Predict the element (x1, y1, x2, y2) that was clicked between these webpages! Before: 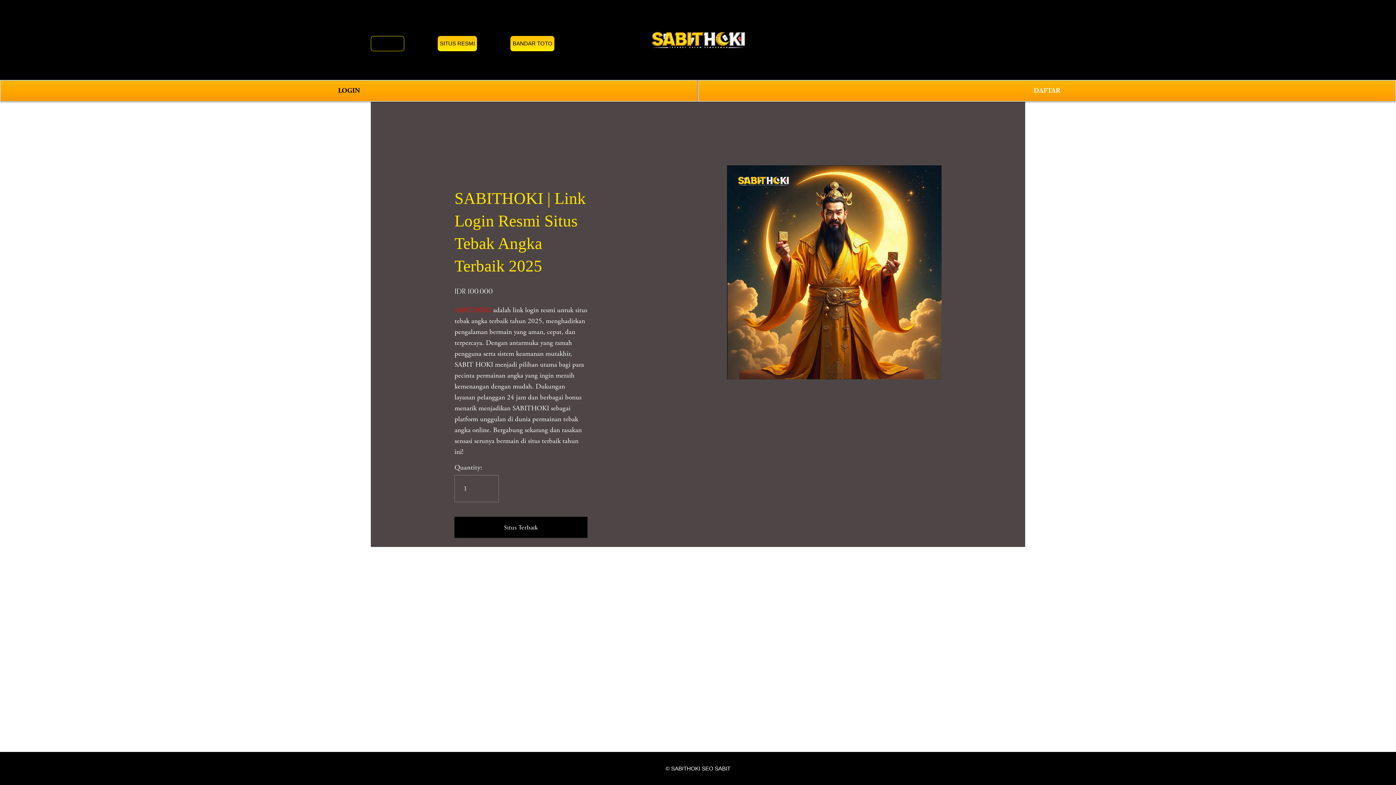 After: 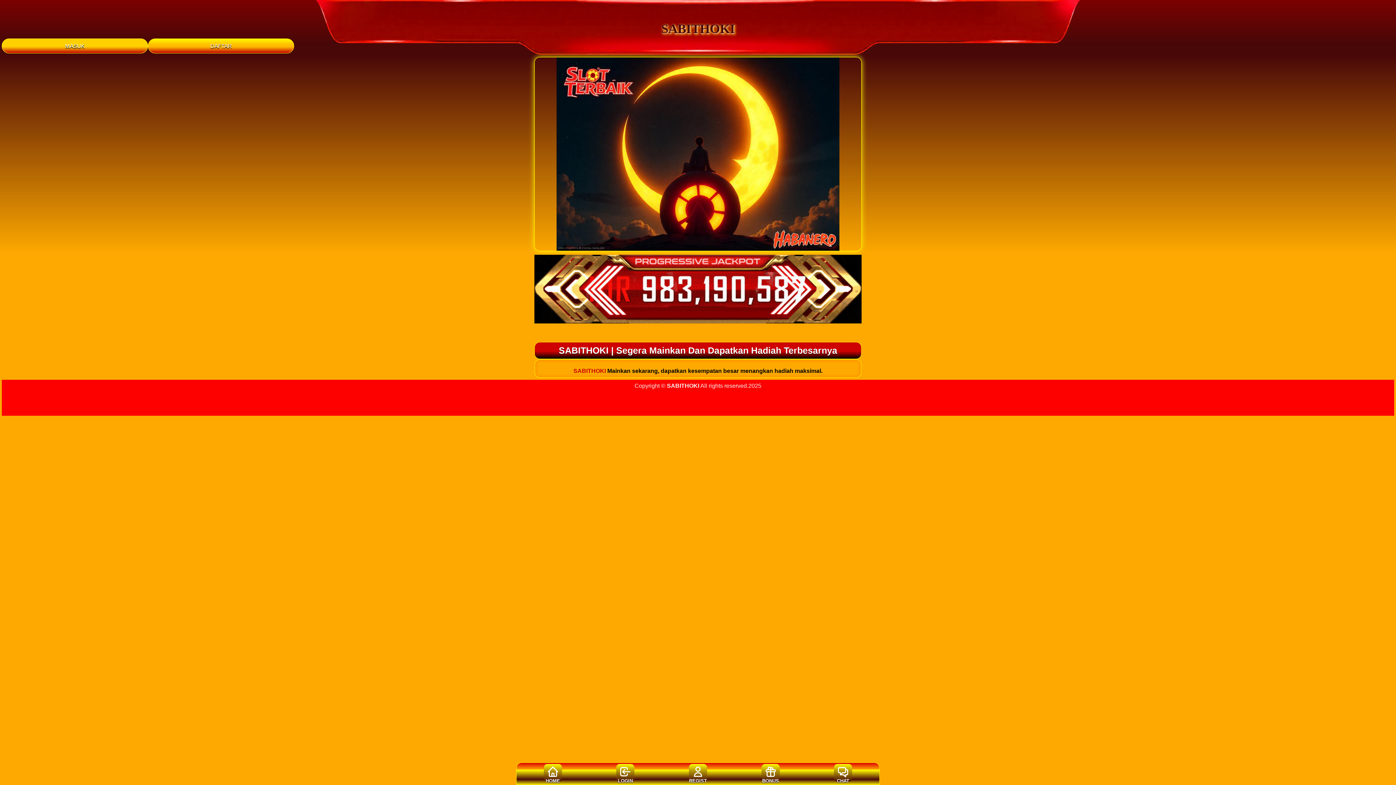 Action: bbox: (698, 79, 1396, 101) label: DAFTAR